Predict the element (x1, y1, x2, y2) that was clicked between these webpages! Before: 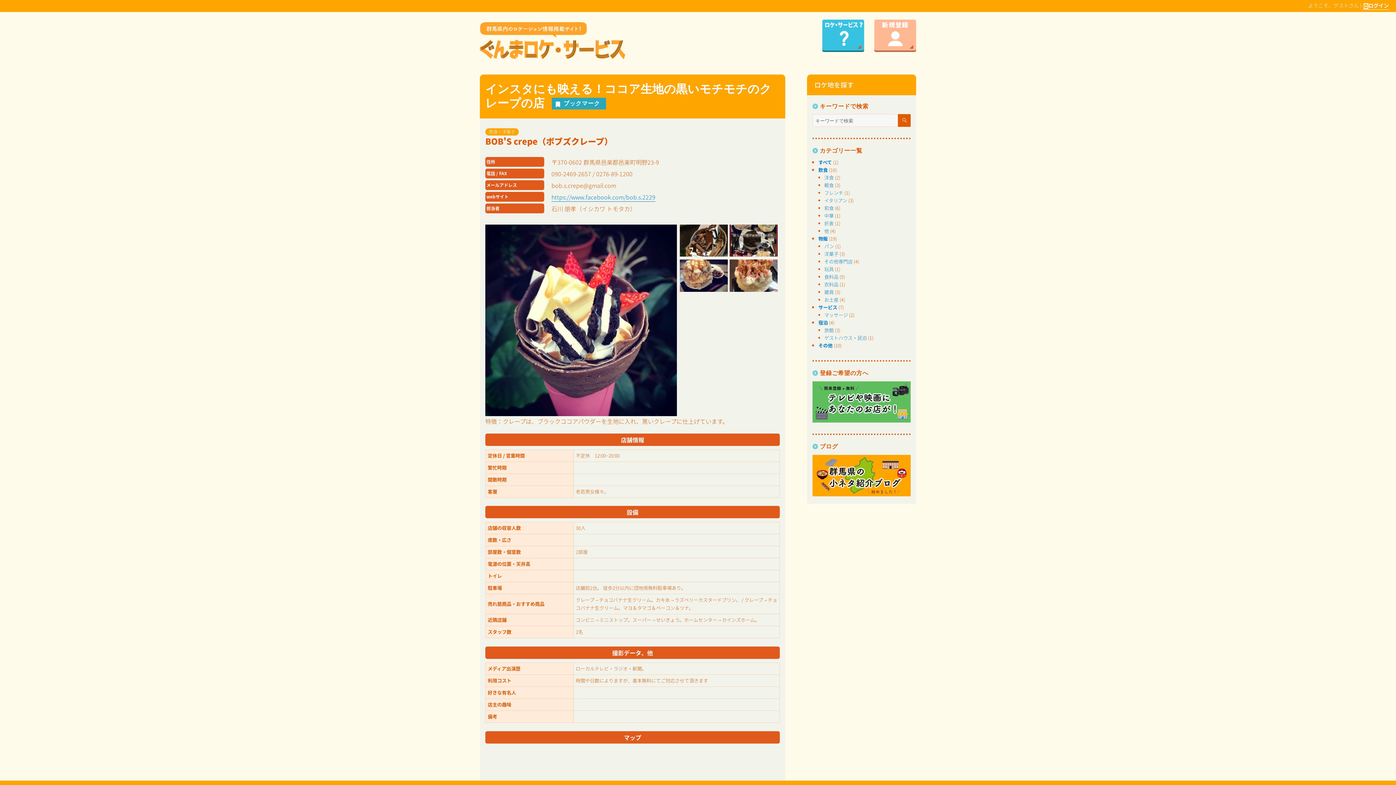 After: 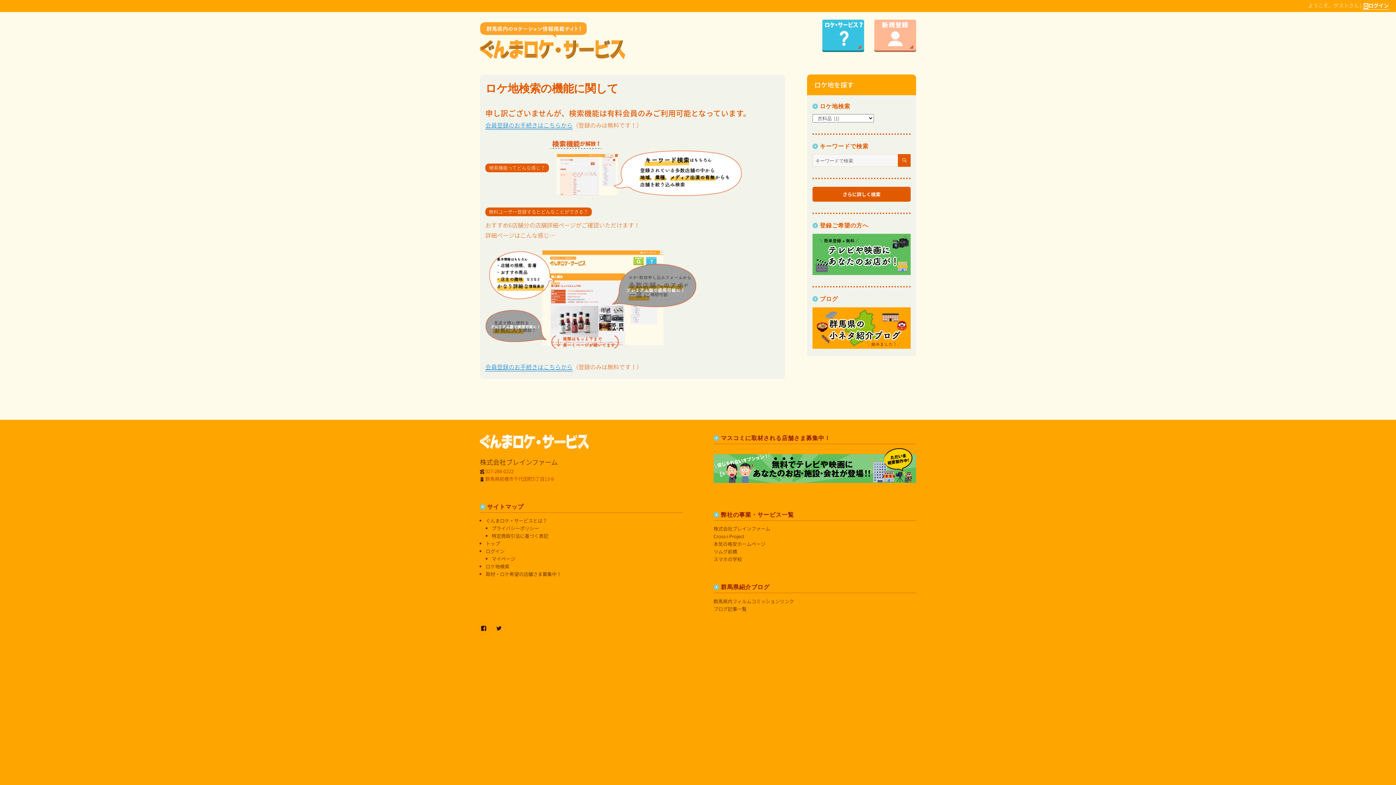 Action: bbox: (824, 281, 838, 288) label: 衣料品